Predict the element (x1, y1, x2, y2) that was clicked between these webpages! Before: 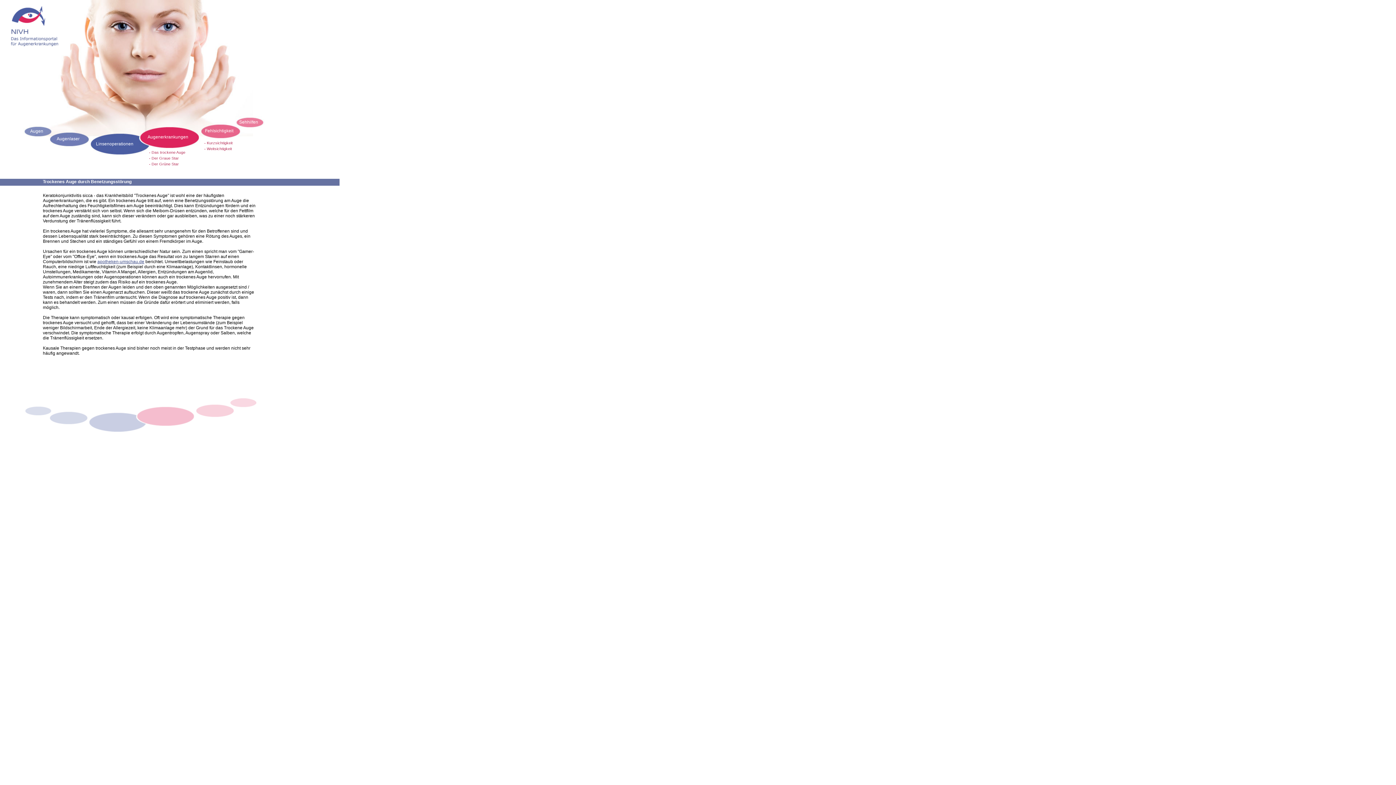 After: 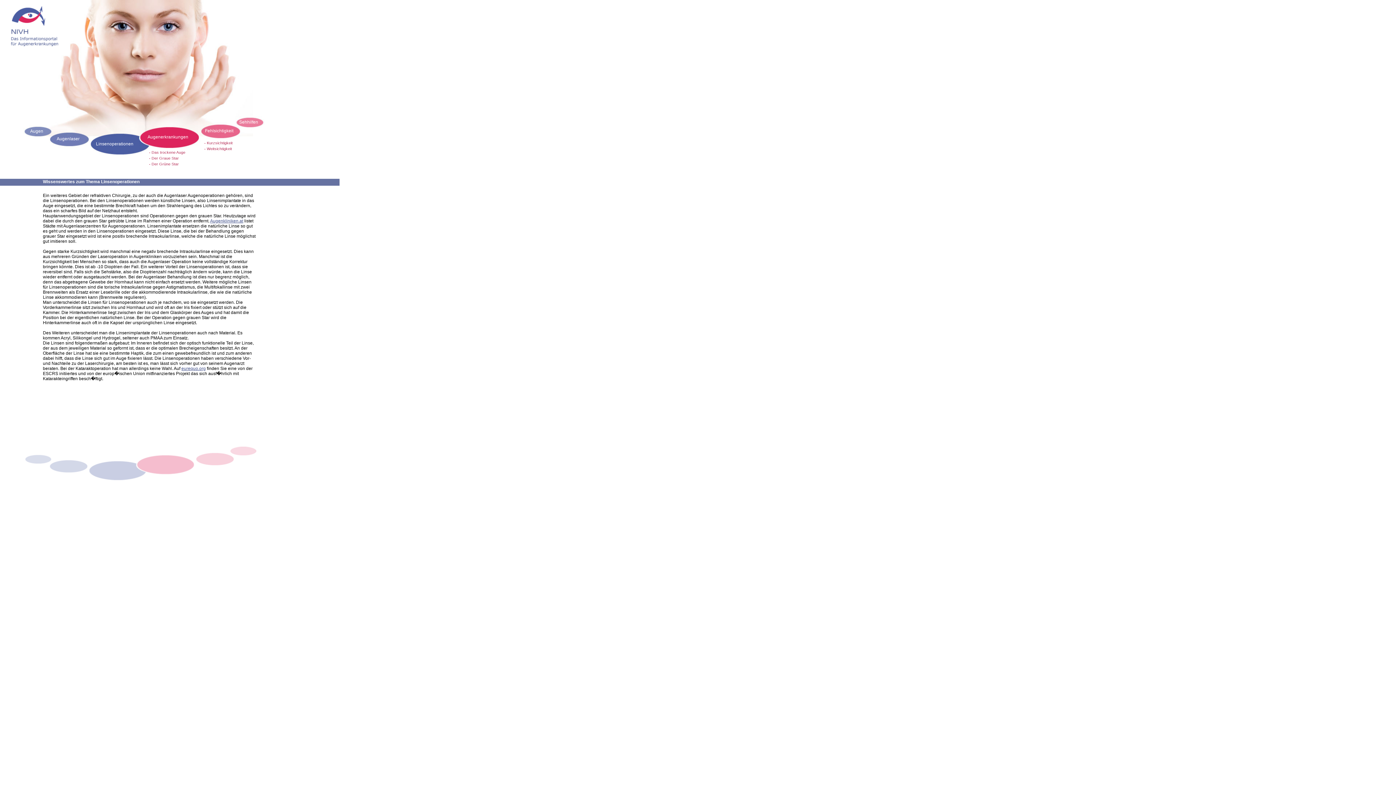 Action: label: Linsenoperationen bbox: (96, 141, 133, 146)